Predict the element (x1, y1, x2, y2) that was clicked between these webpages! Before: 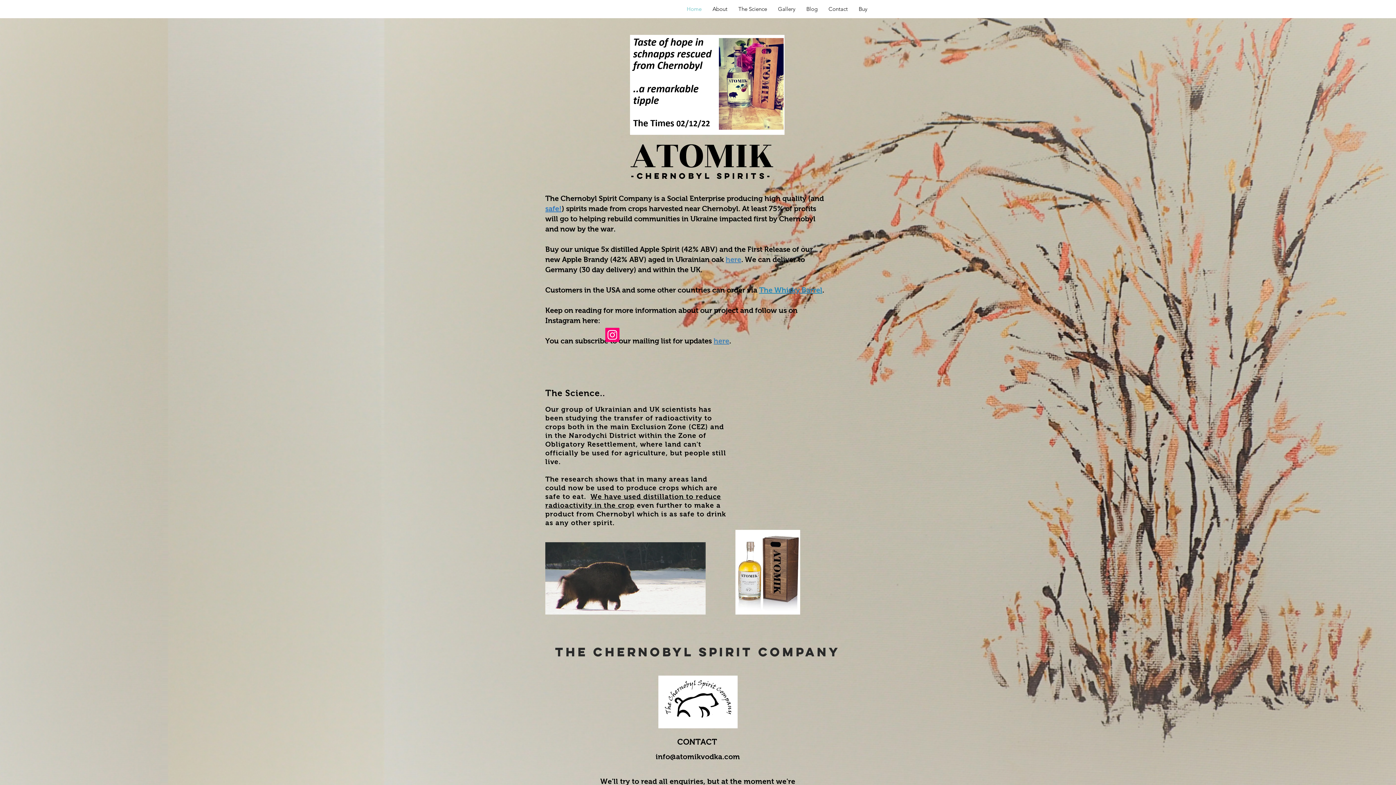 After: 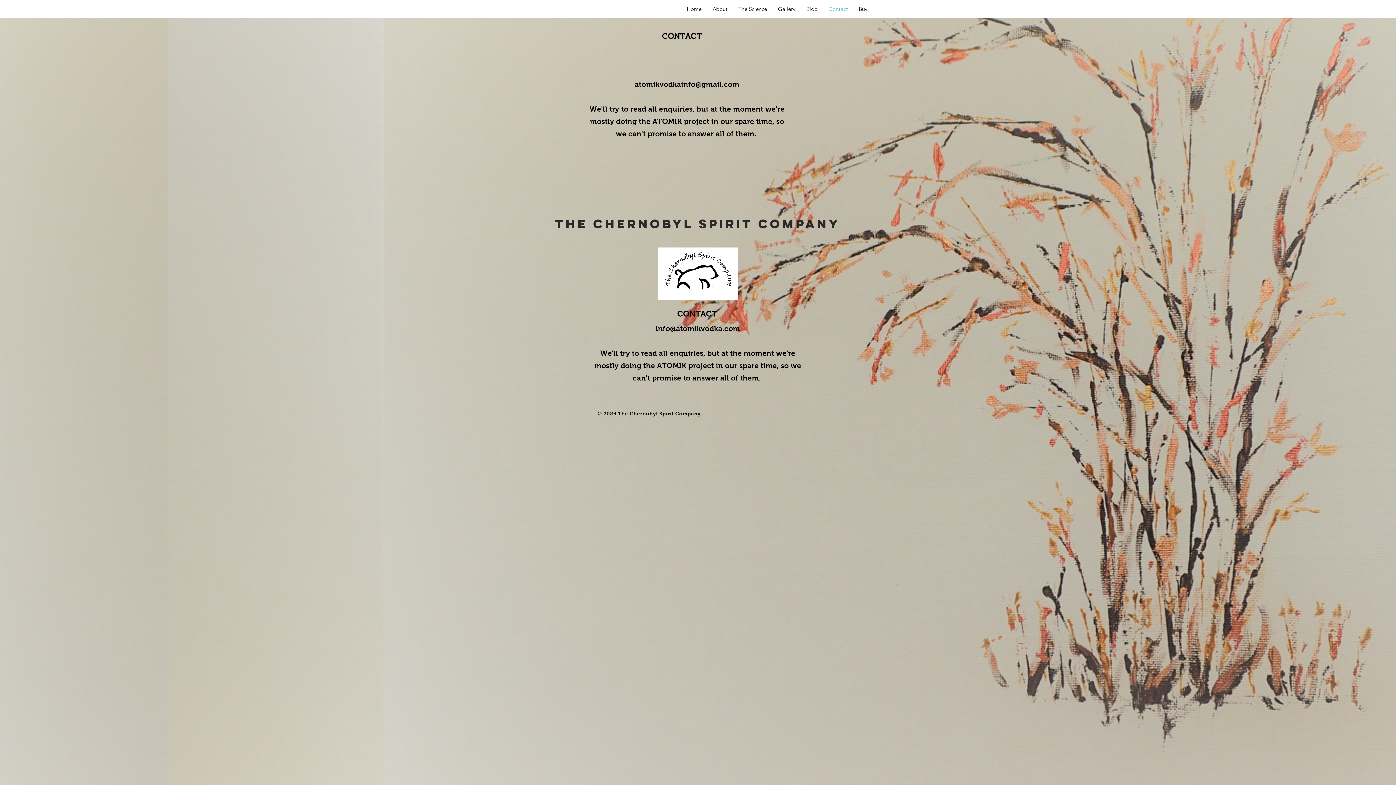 Action: label: Contact bbox: (823, 0, 853, 18)